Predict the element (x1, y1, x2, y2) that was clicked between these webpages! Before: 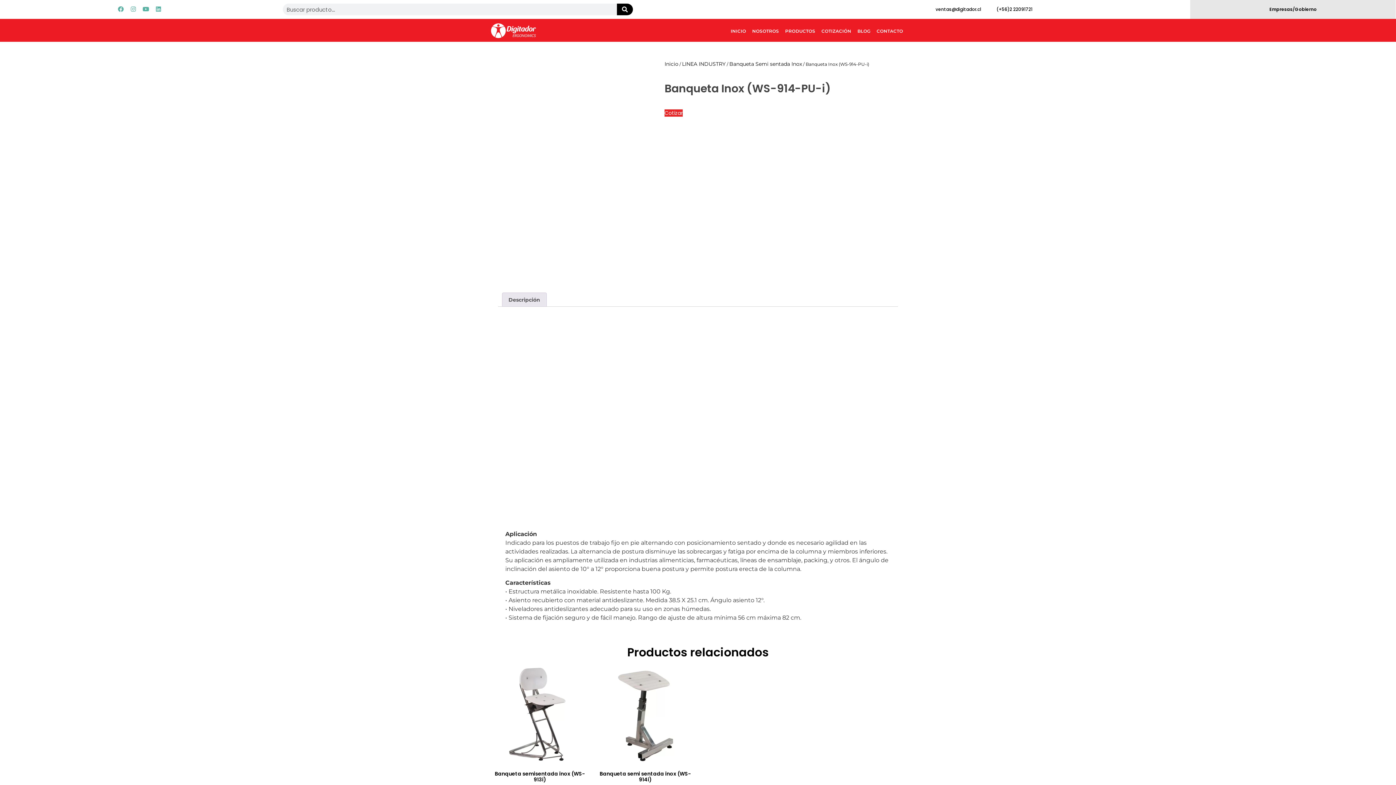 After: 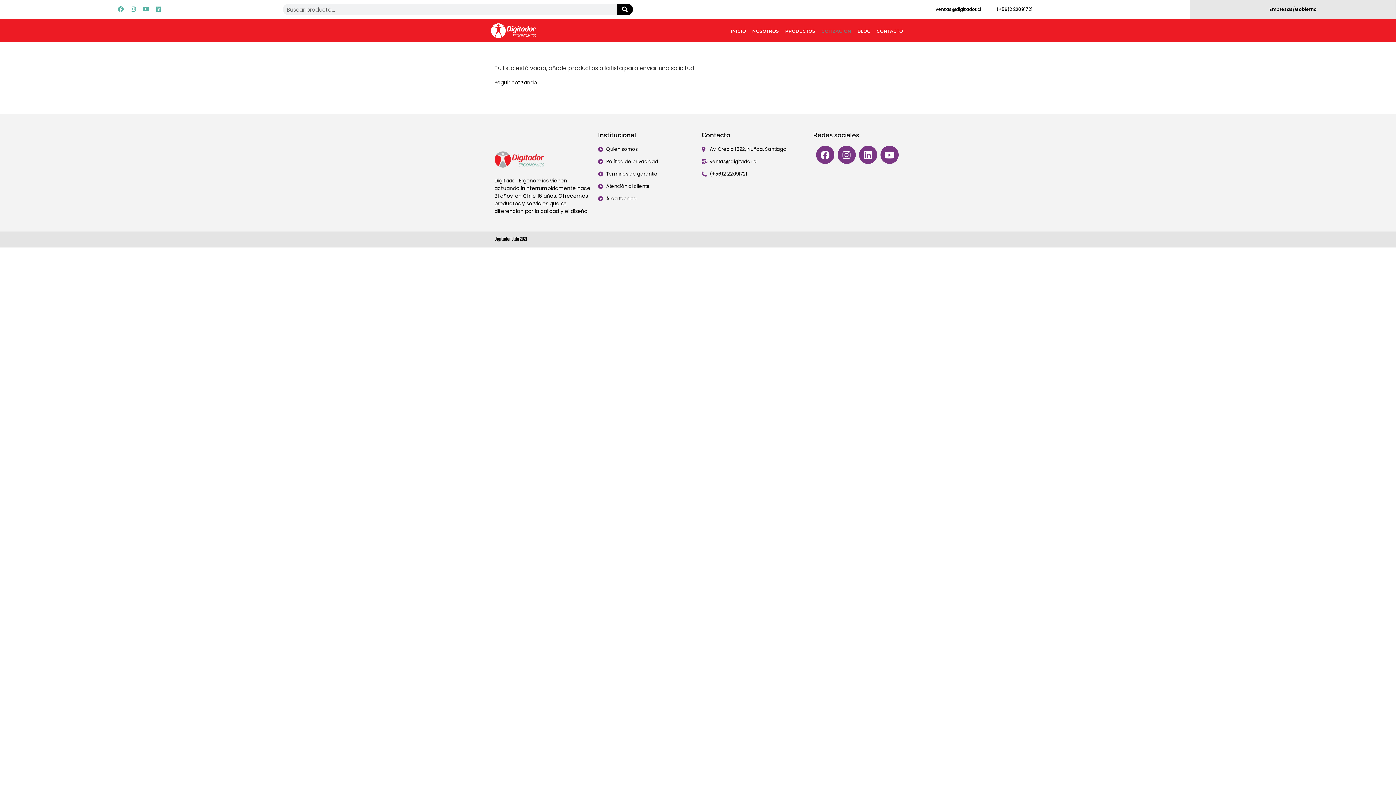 Action: bbox: (819, 27, 853, 34) label: COTIZACIÓN